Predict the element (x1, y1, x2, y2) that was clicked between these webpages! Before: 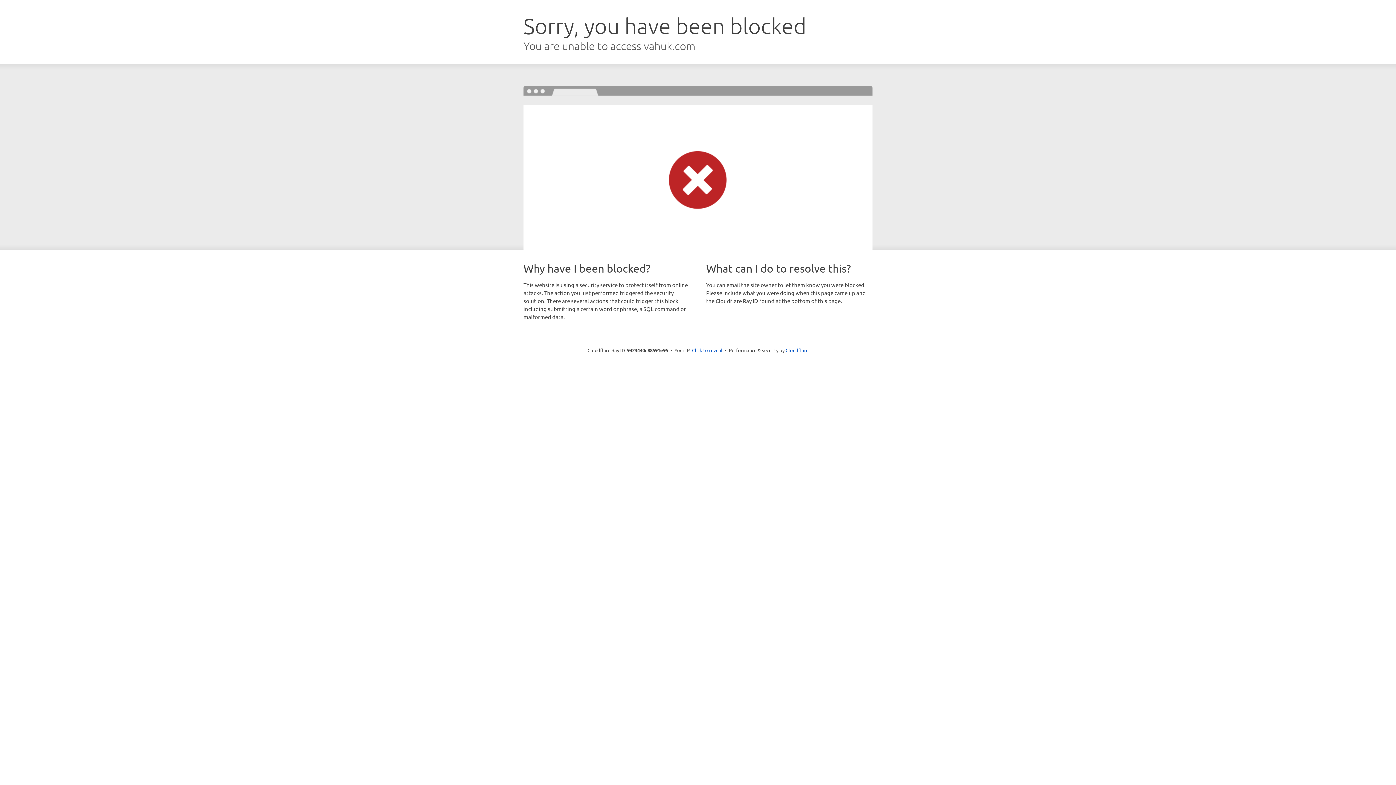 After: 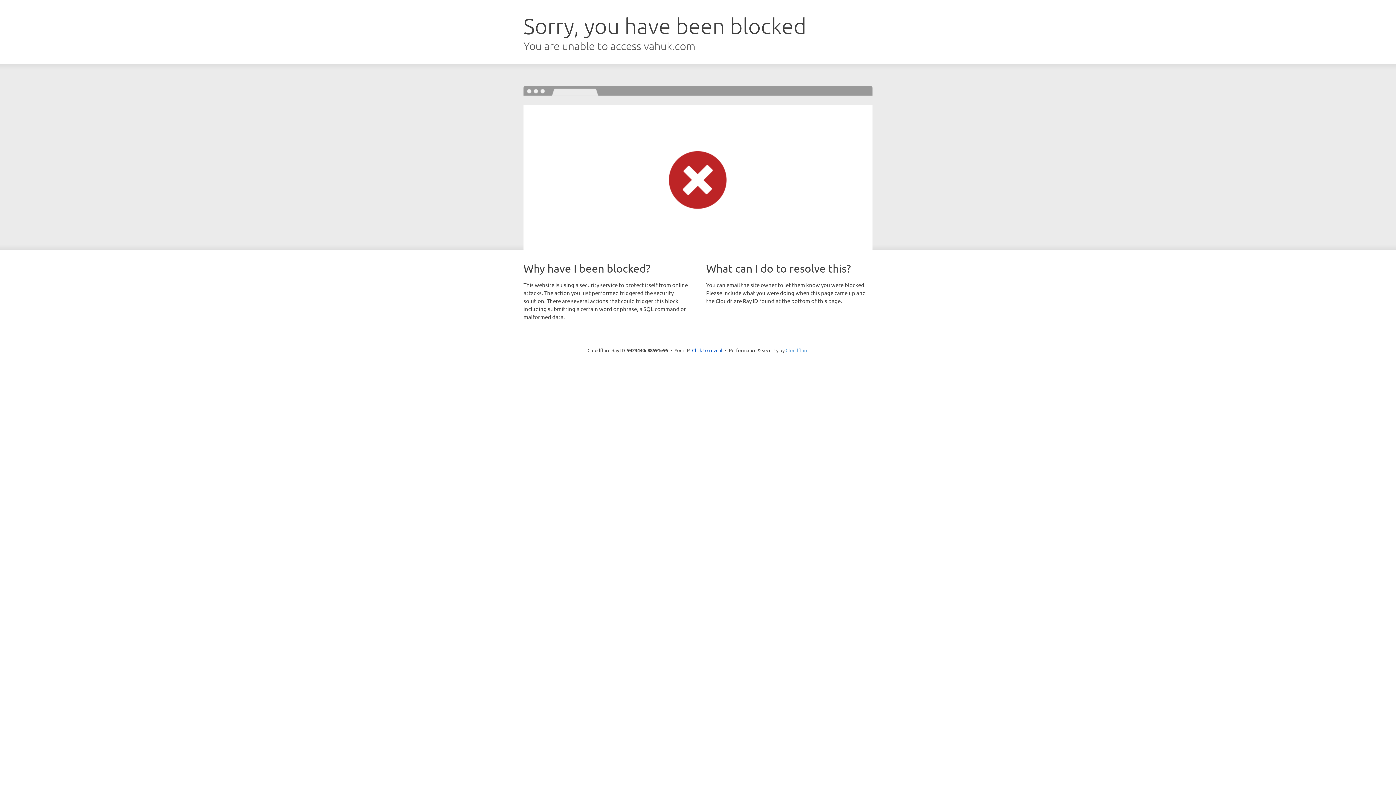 Action: bbox: (785, 347, 808, 353) label: Cloudflare